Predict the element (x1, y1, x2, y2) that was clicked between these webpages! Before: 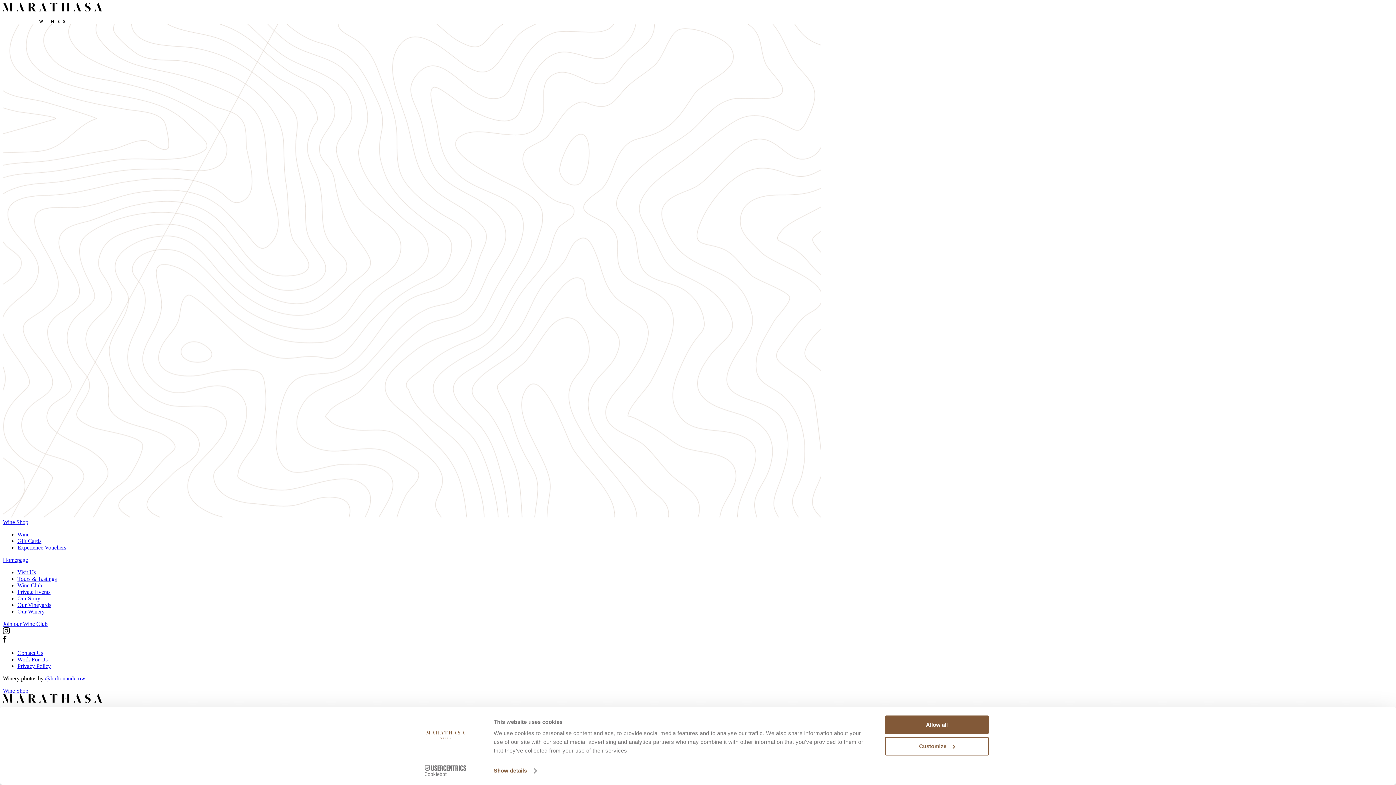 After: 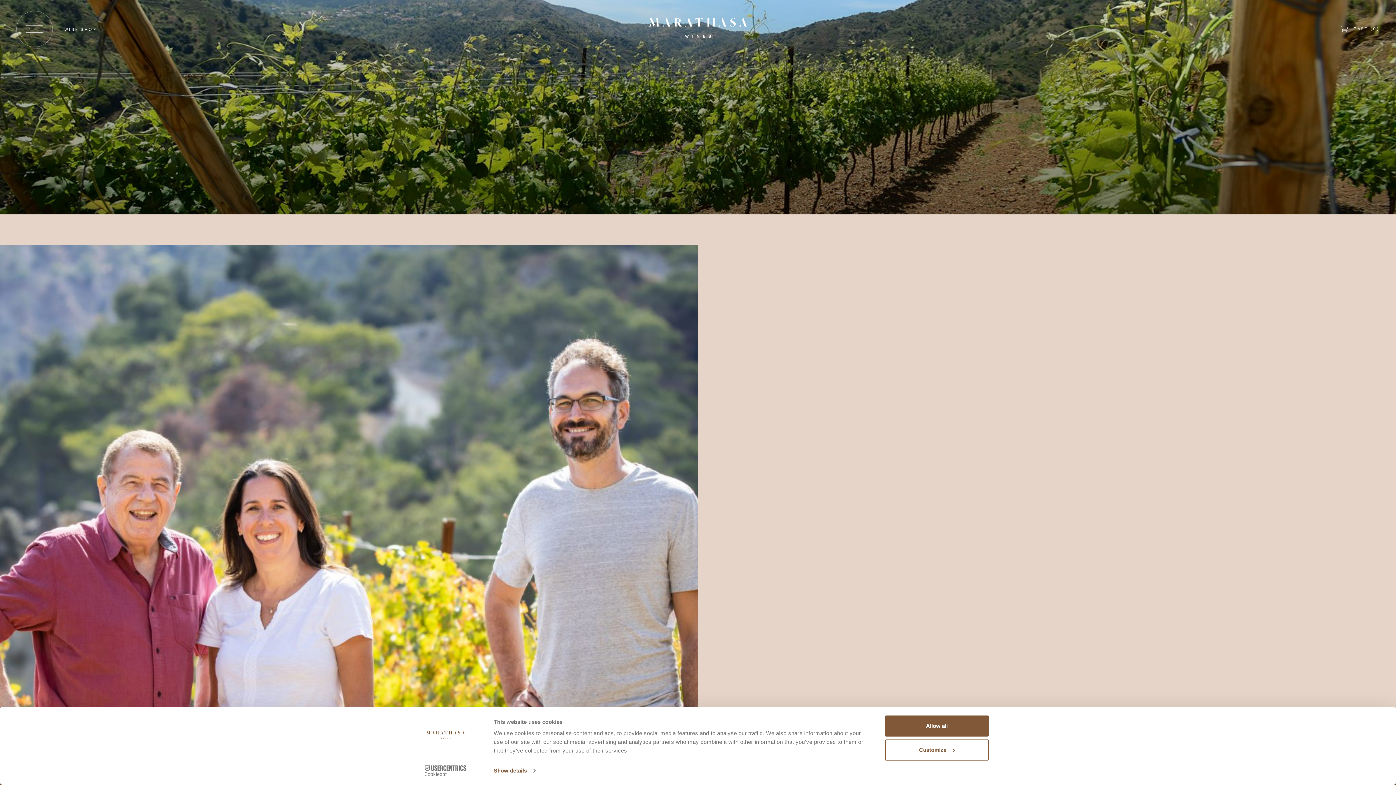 Action: label: Our Story bbox: (17, 595, 40, 601)